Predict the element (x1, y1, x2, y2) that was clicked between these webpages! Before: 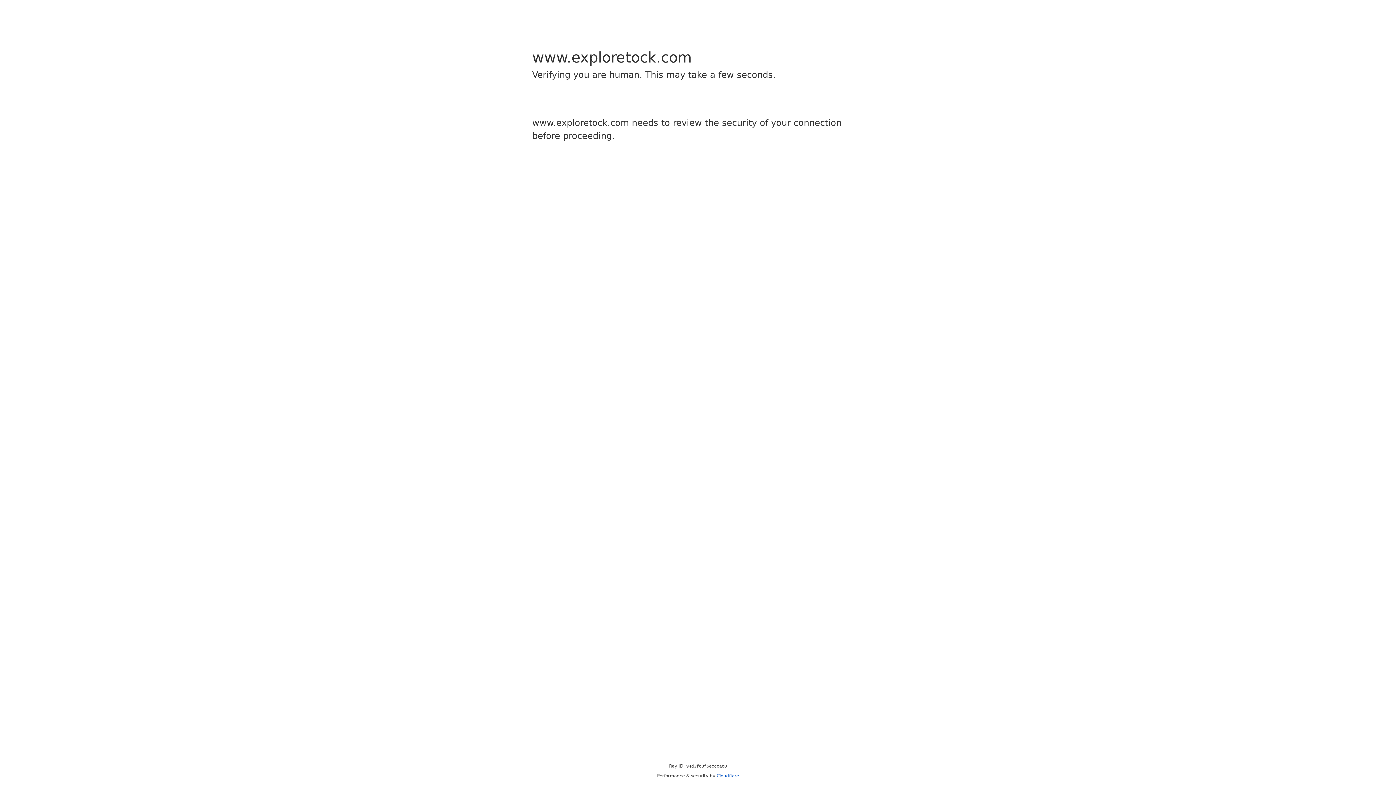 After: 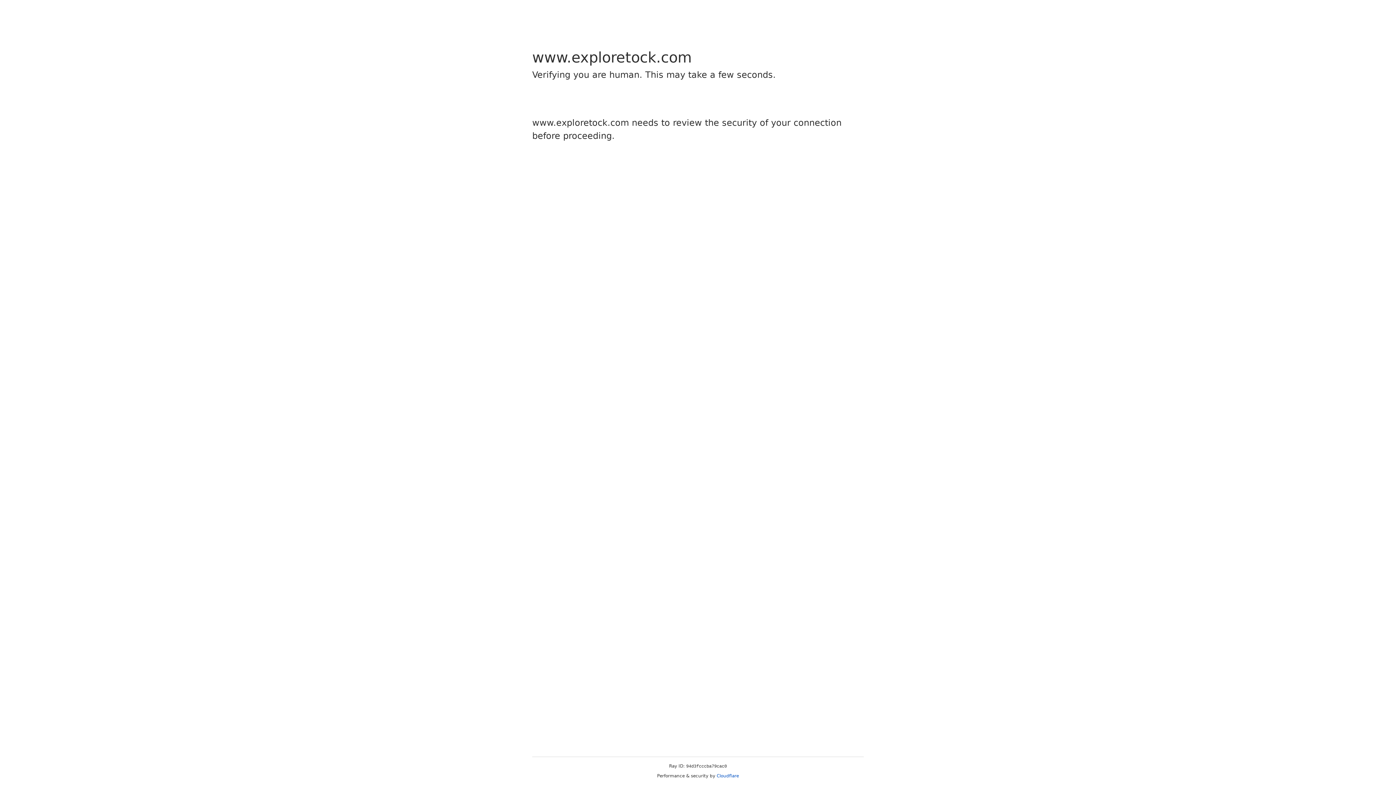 Action: bbox: (716, 773, 739, 778) label: Cloudflare